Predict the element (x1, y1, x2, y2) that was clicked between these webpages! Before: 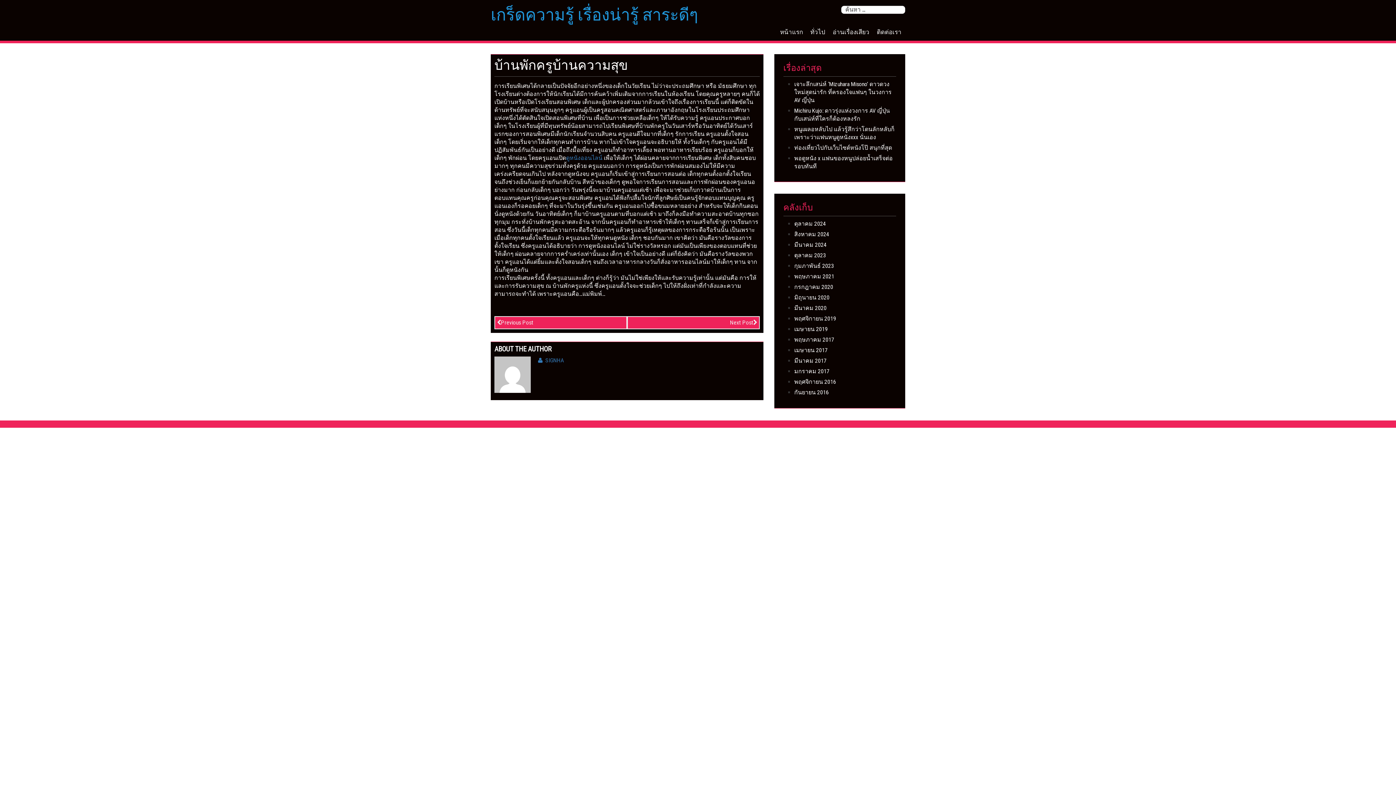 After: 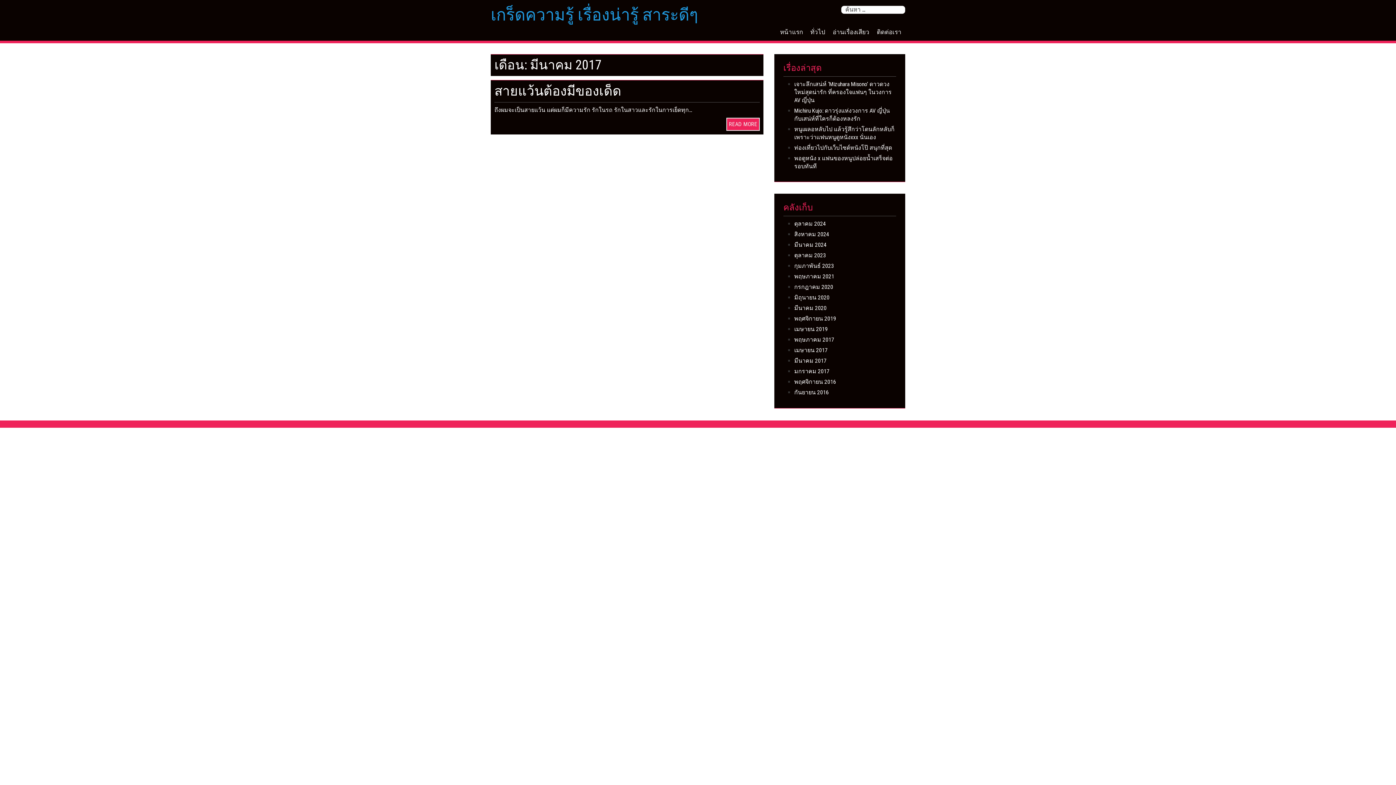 Action: bbox: (794, 357, 896, 365) label: มีนาคม 2017